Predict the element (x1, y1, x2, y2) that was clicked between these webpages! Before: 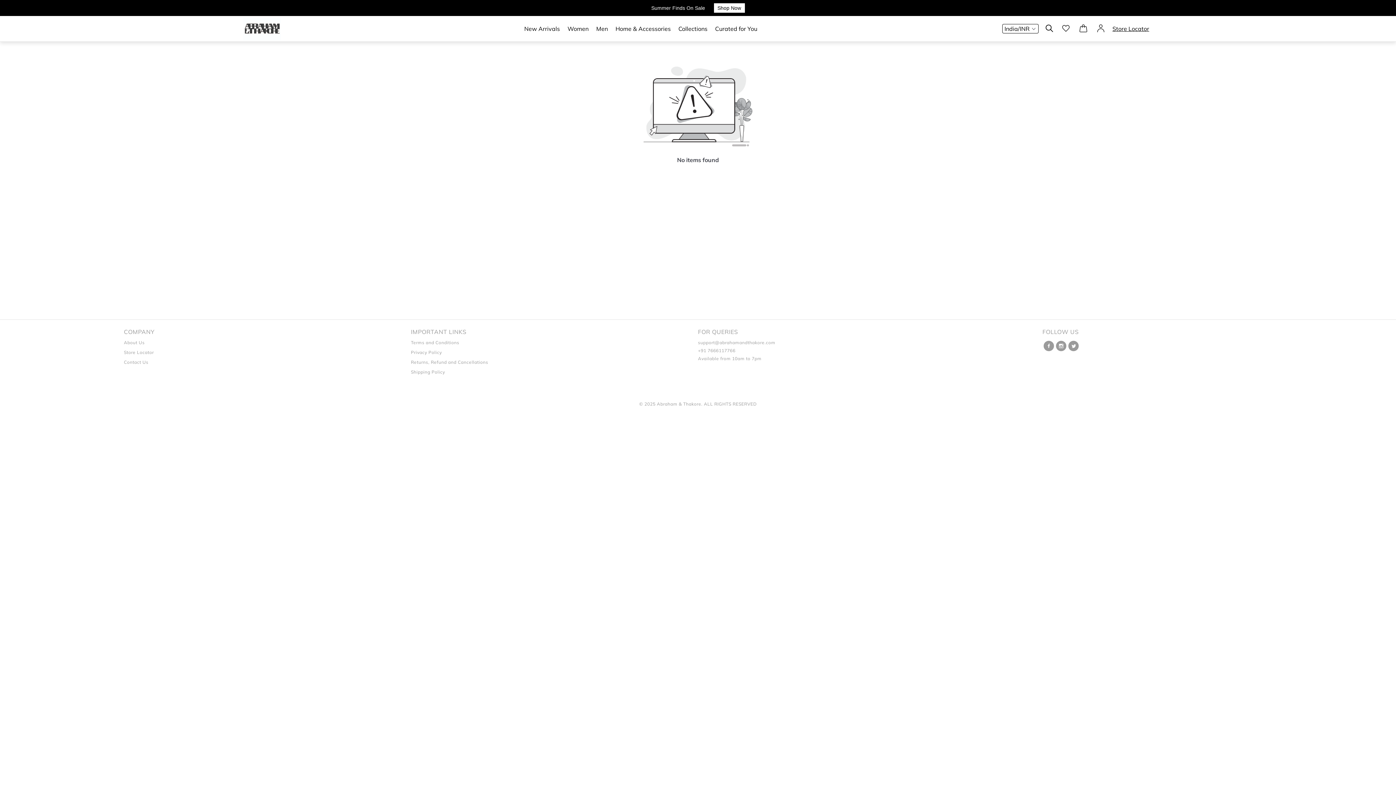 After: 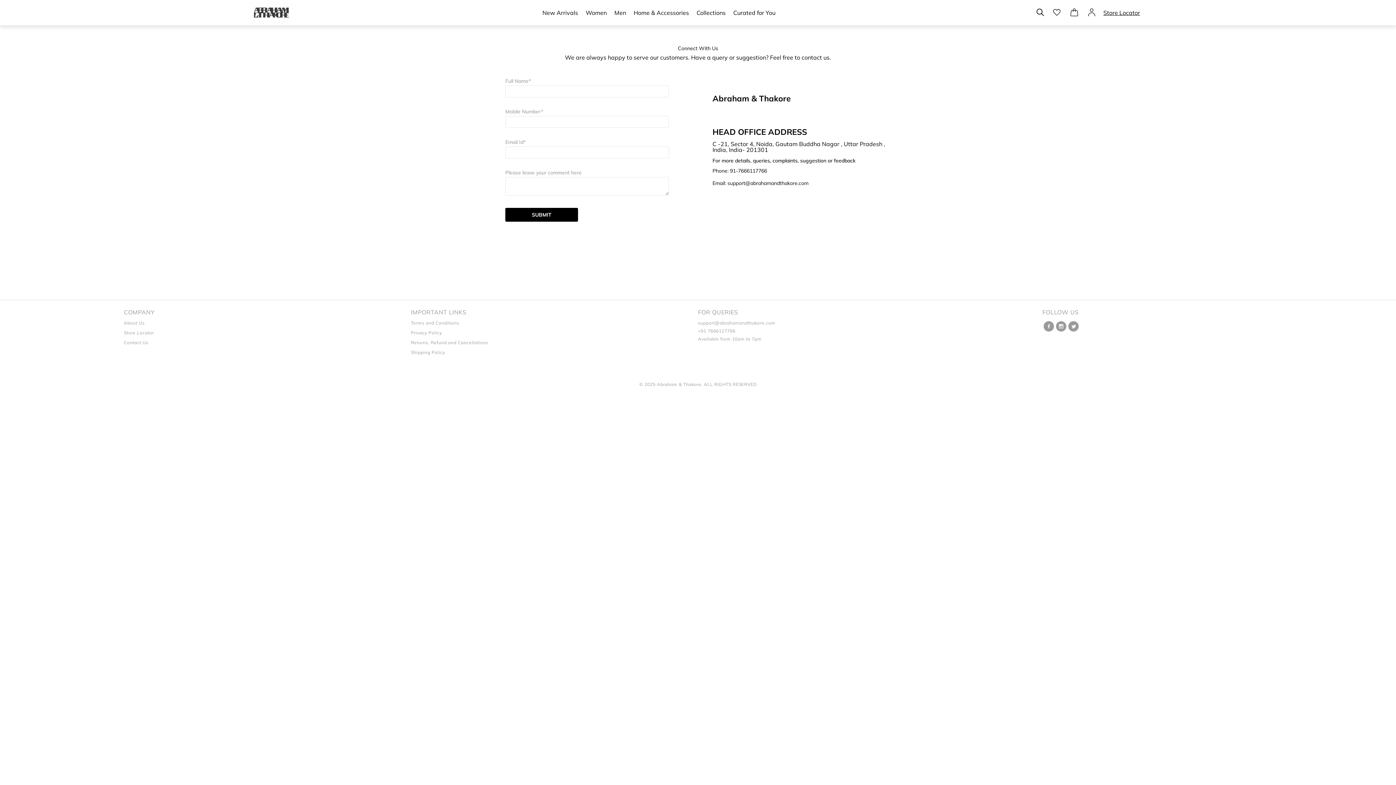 Action: label: Contact Us bbox: (123, 359, 148, 365)